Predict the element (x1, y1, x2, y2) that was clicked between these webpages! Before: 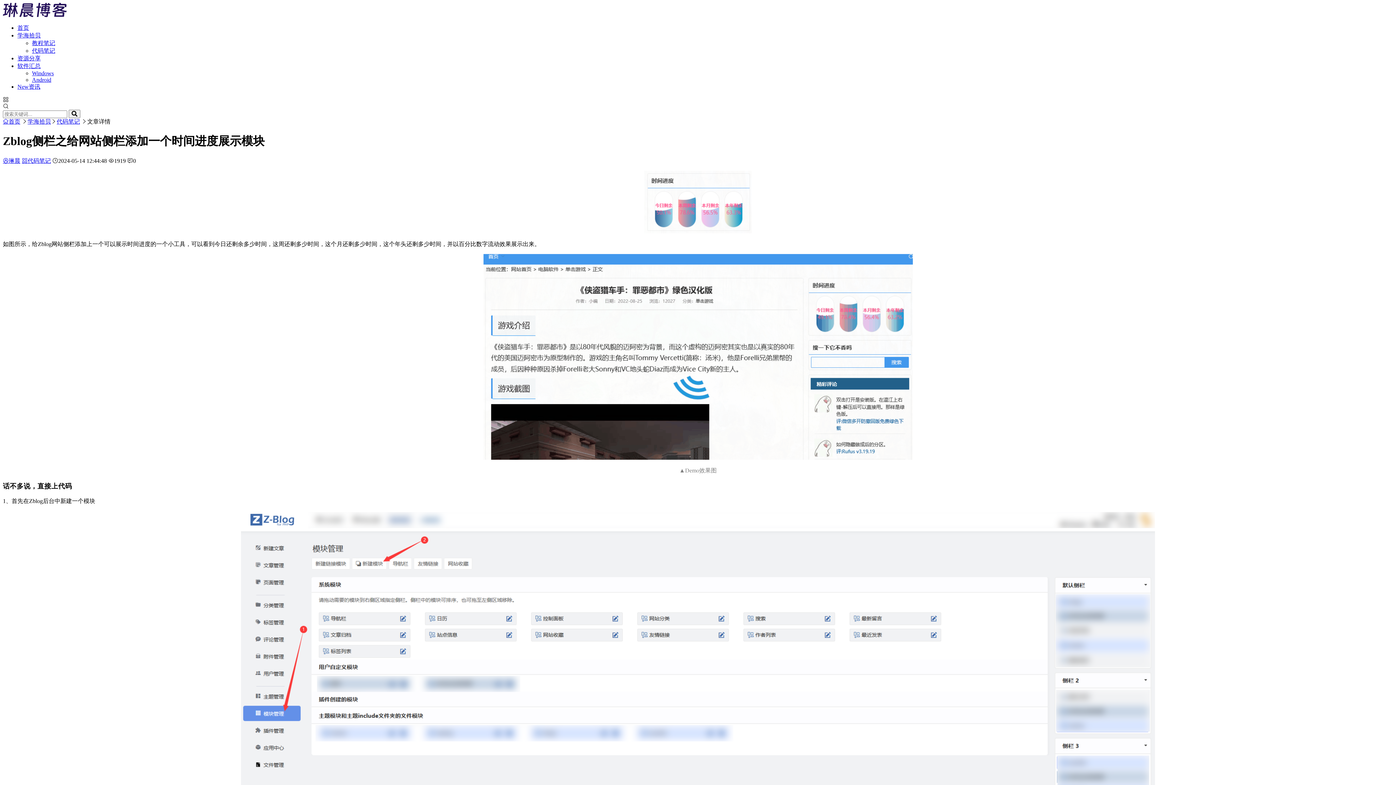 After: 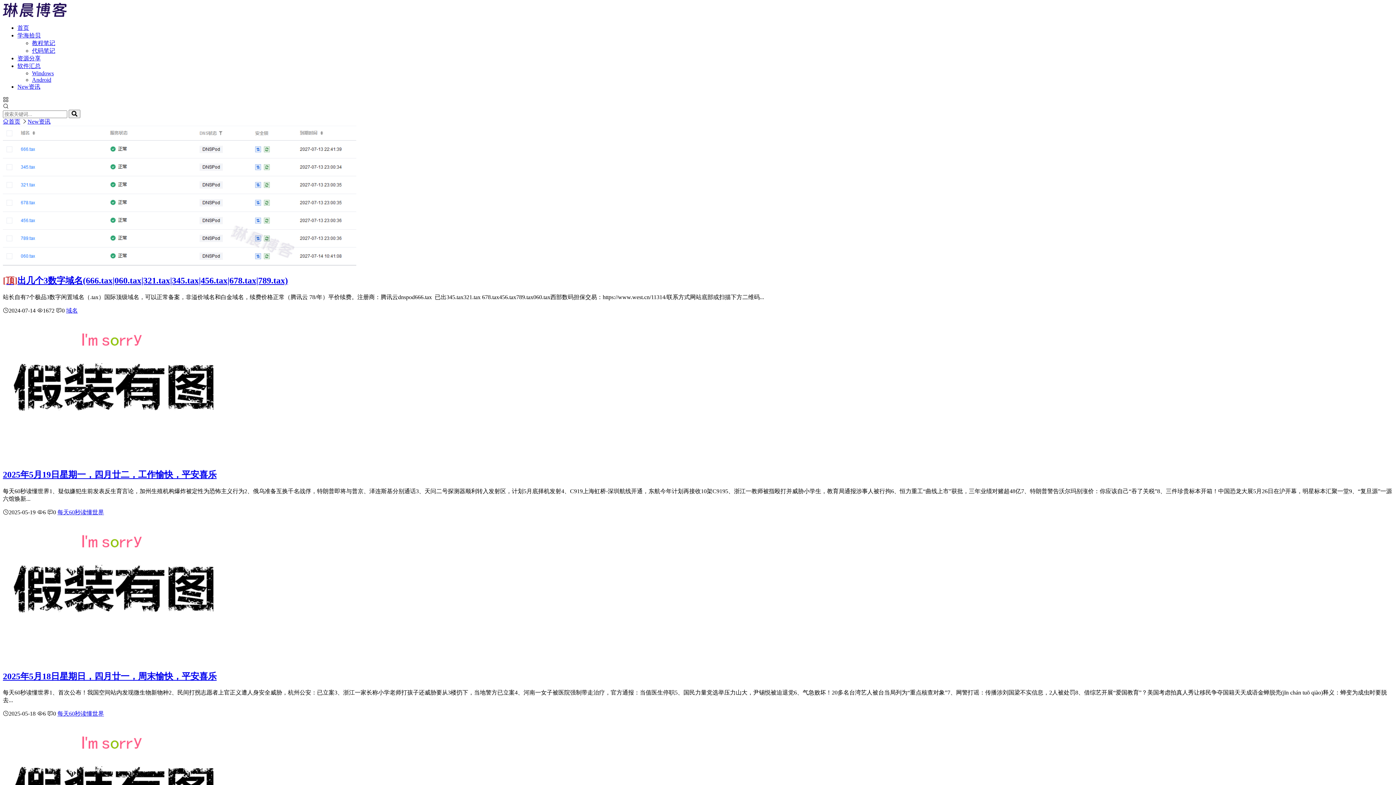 Action: bbox: (17, 83, 40, 89) label: New资讯